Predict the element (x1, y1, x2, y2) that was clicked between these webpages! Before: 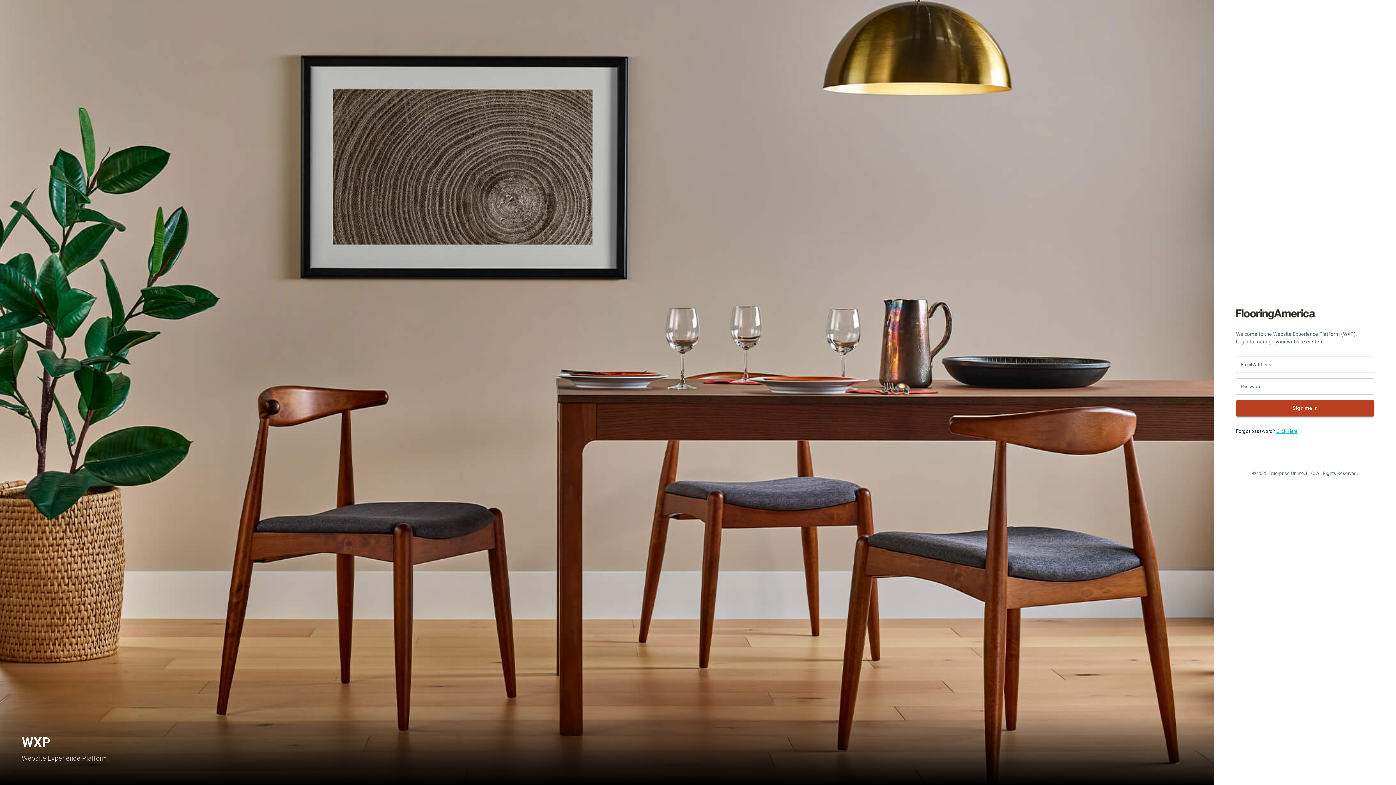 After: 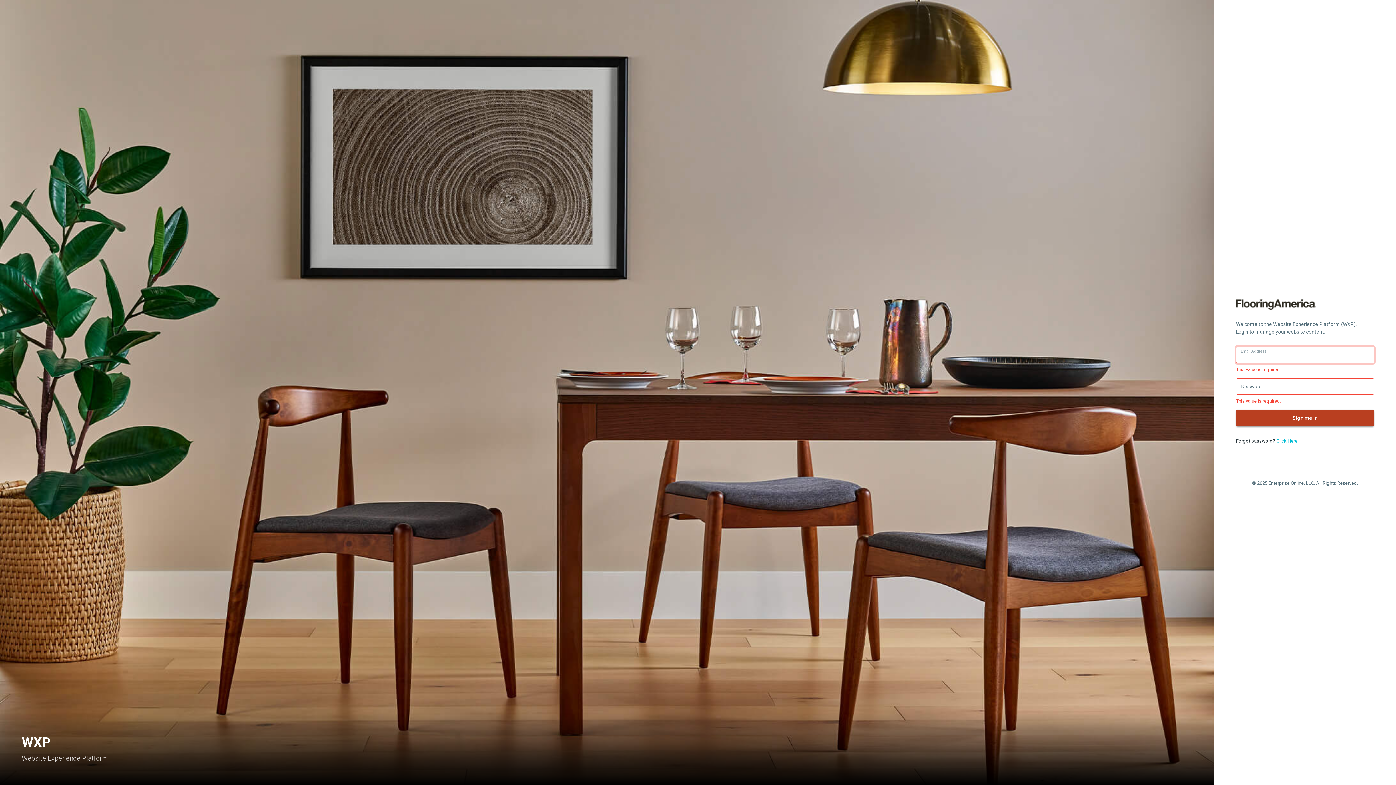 Action: bbox: (1236, 400, 1374, 416) label: Sign me in